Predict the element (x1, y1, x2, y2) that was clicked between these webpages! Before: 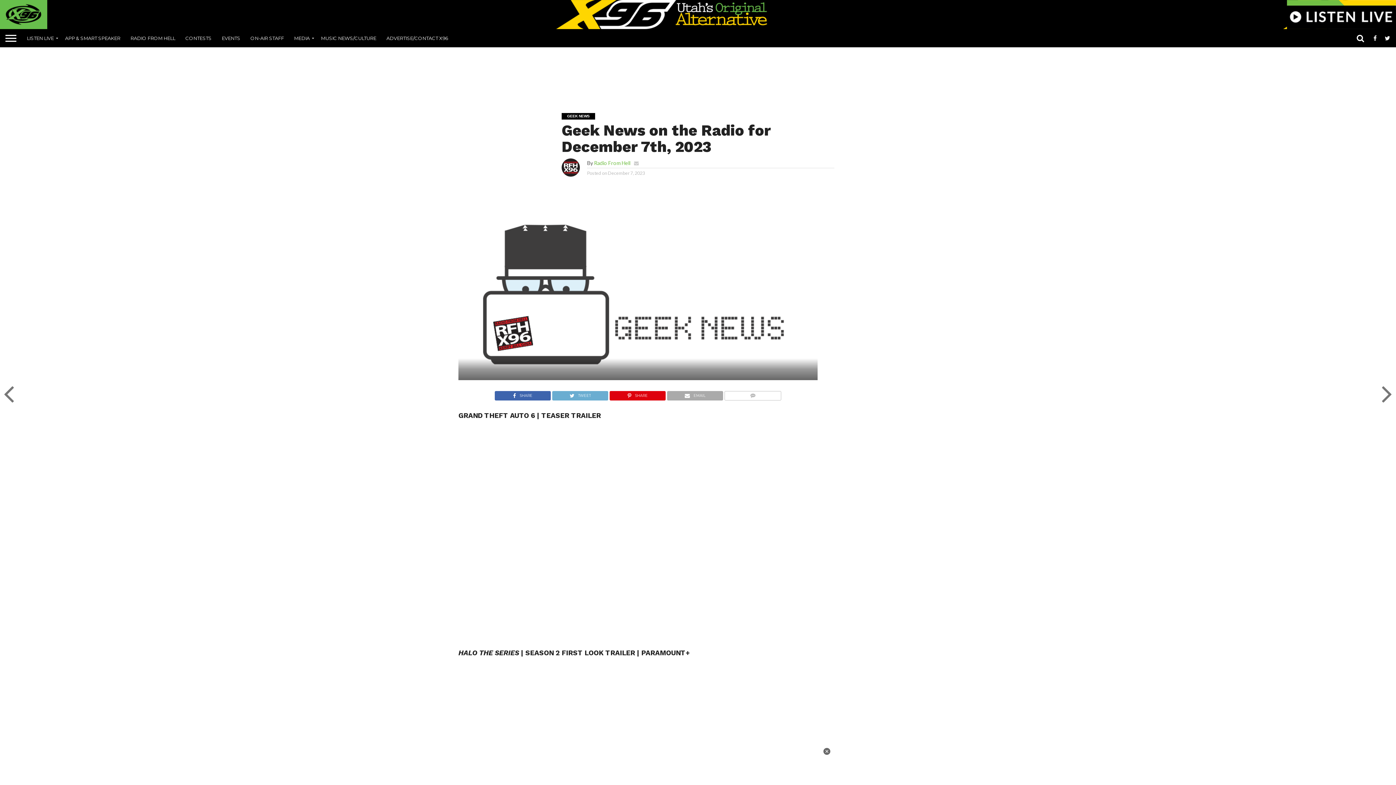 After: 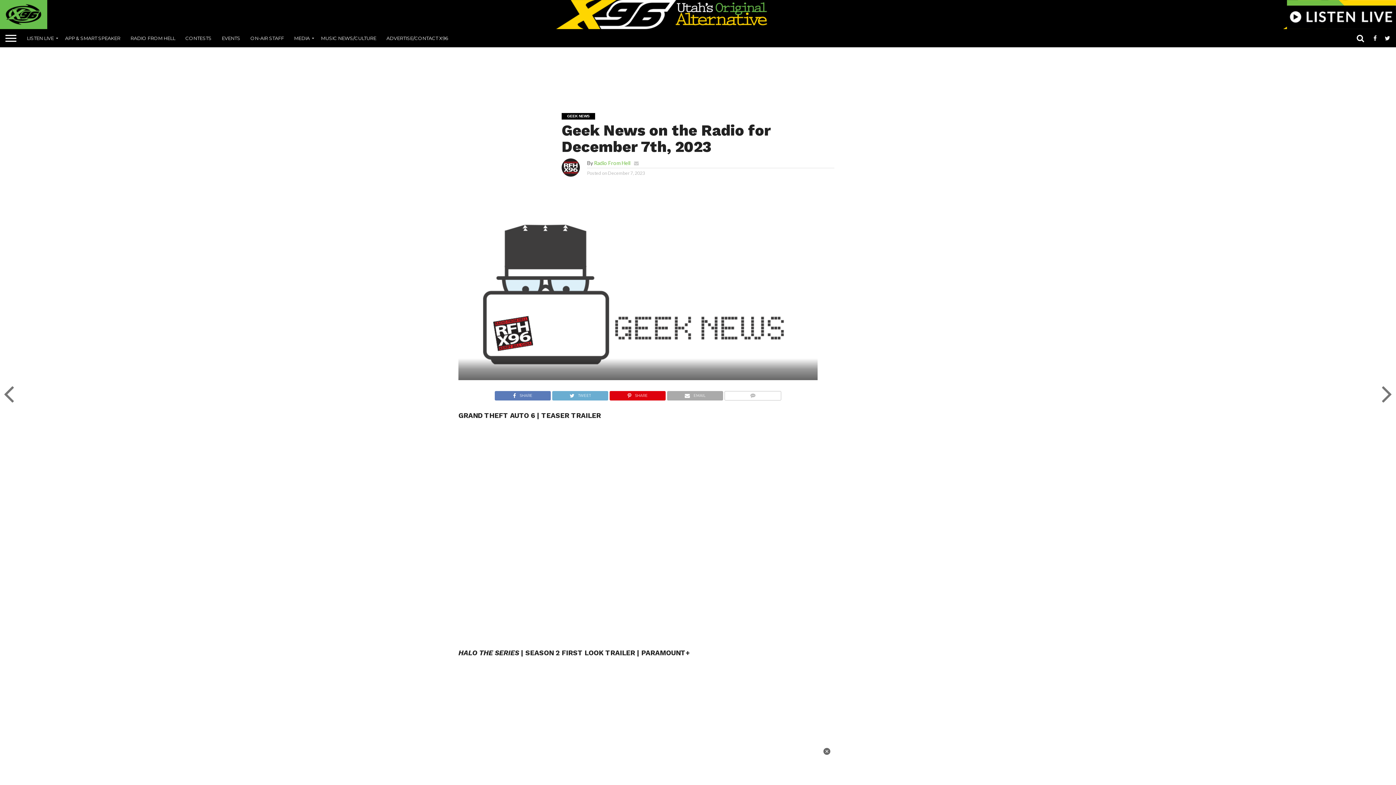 Action: bbox: (494, 390, 550, 397) label: SHARE